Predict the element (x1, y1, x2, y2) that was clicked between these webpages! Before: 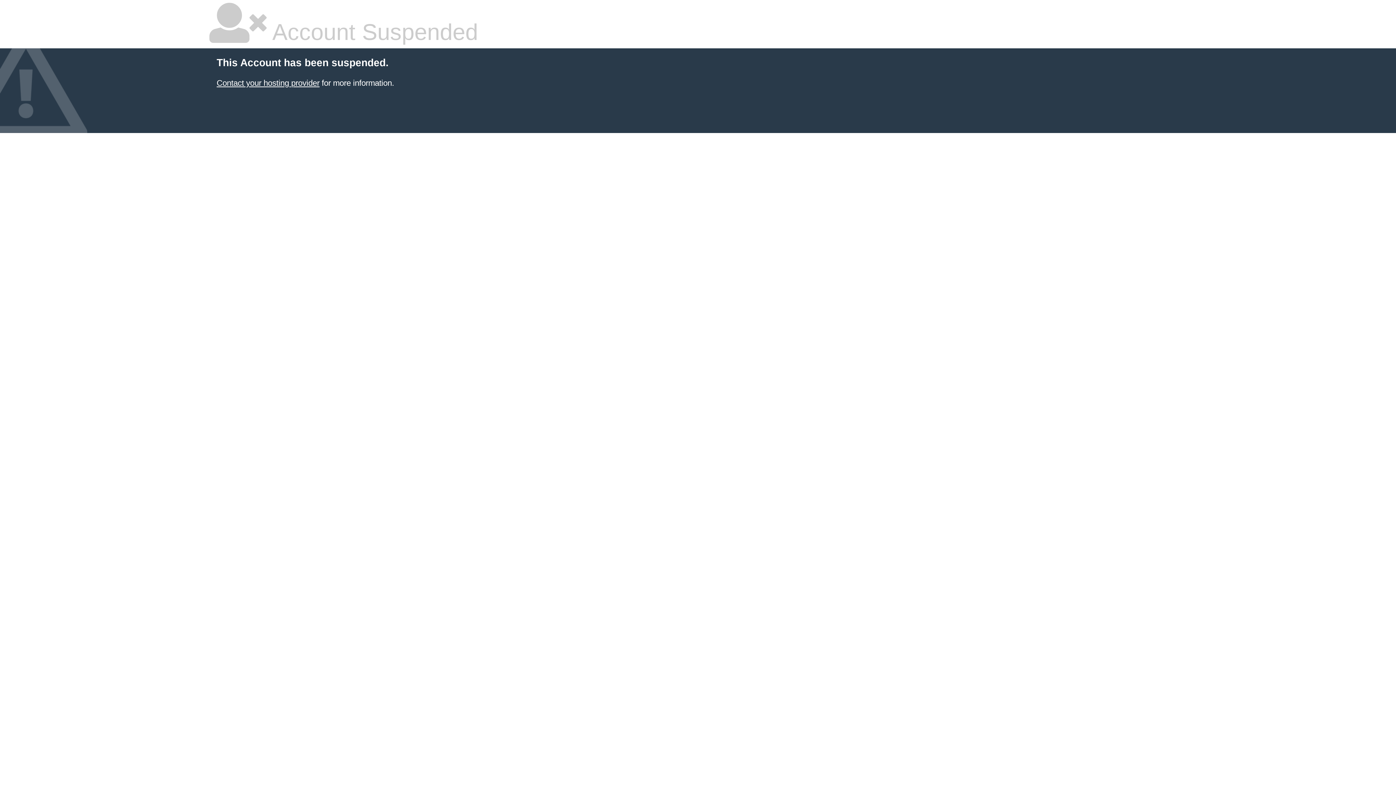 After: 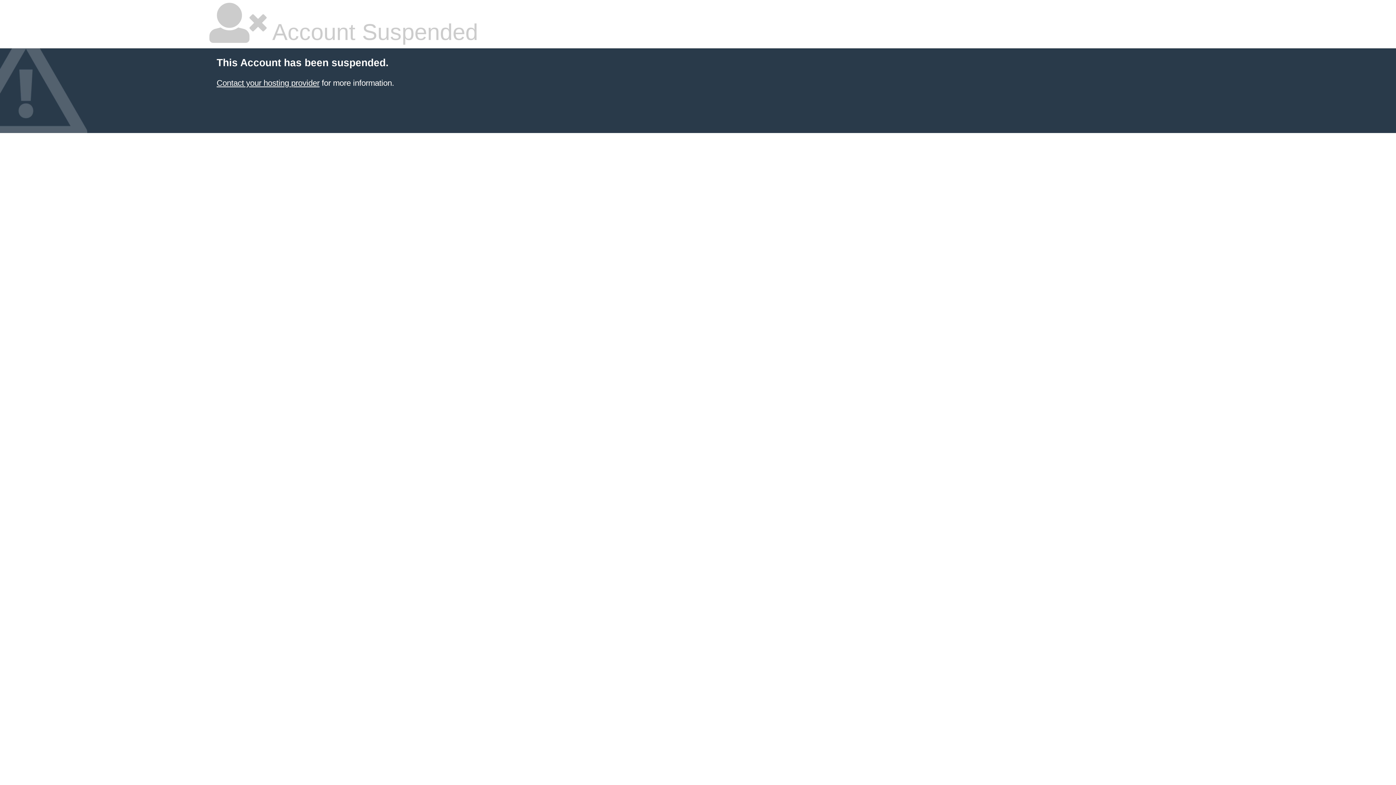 Action: label: Contact your hosting provider bbox: (216, 78, 319, 87)